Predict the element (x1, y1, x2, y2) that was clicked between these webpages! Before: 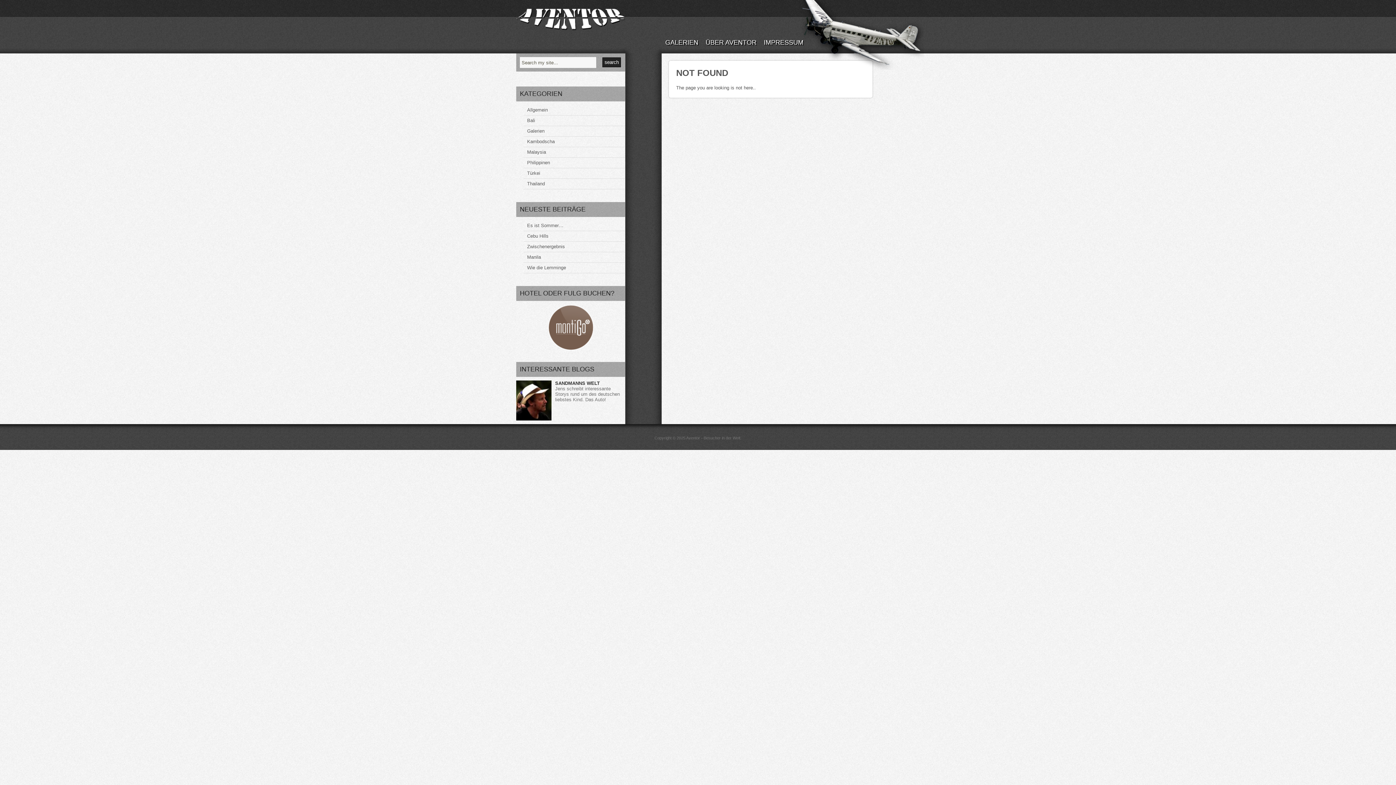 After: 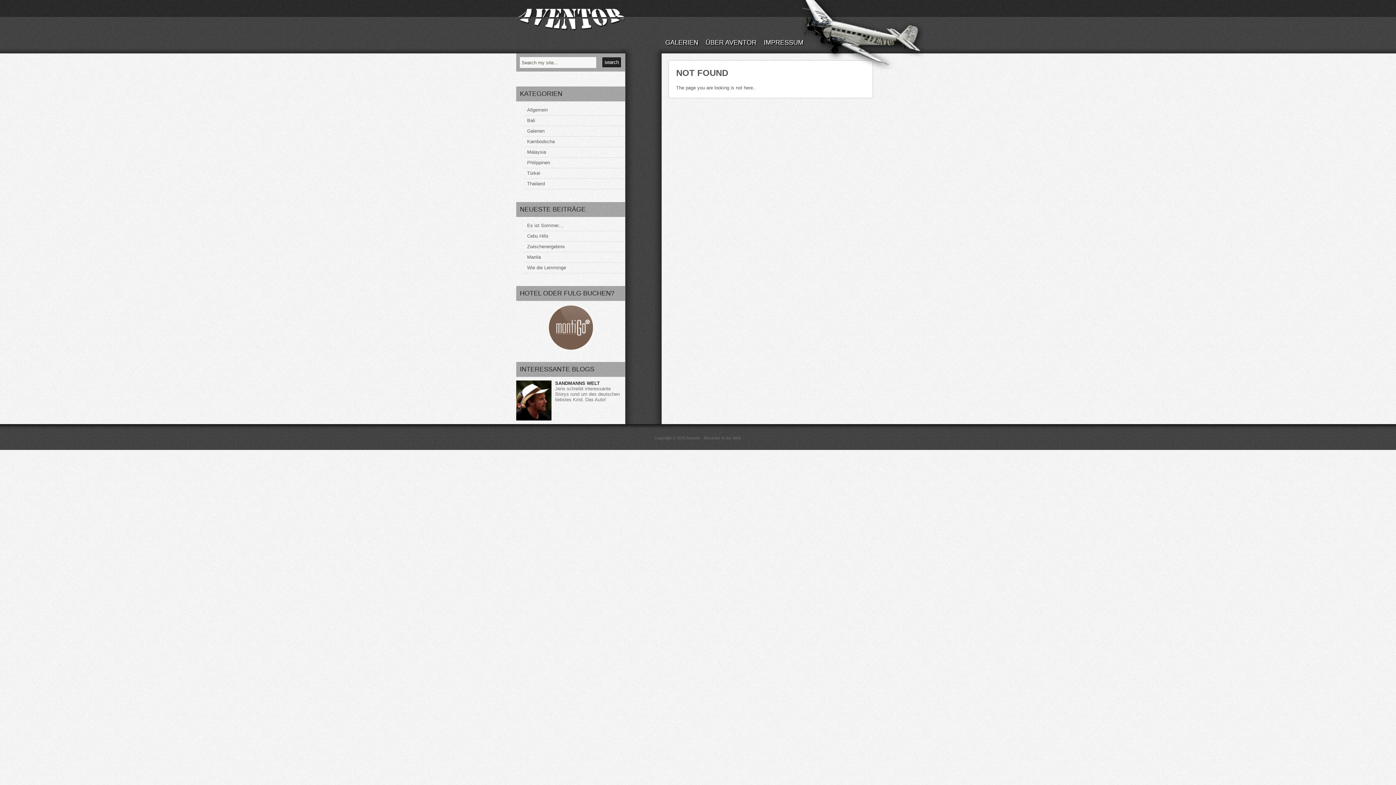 Action: bbox: (547, 346, 594, 352)